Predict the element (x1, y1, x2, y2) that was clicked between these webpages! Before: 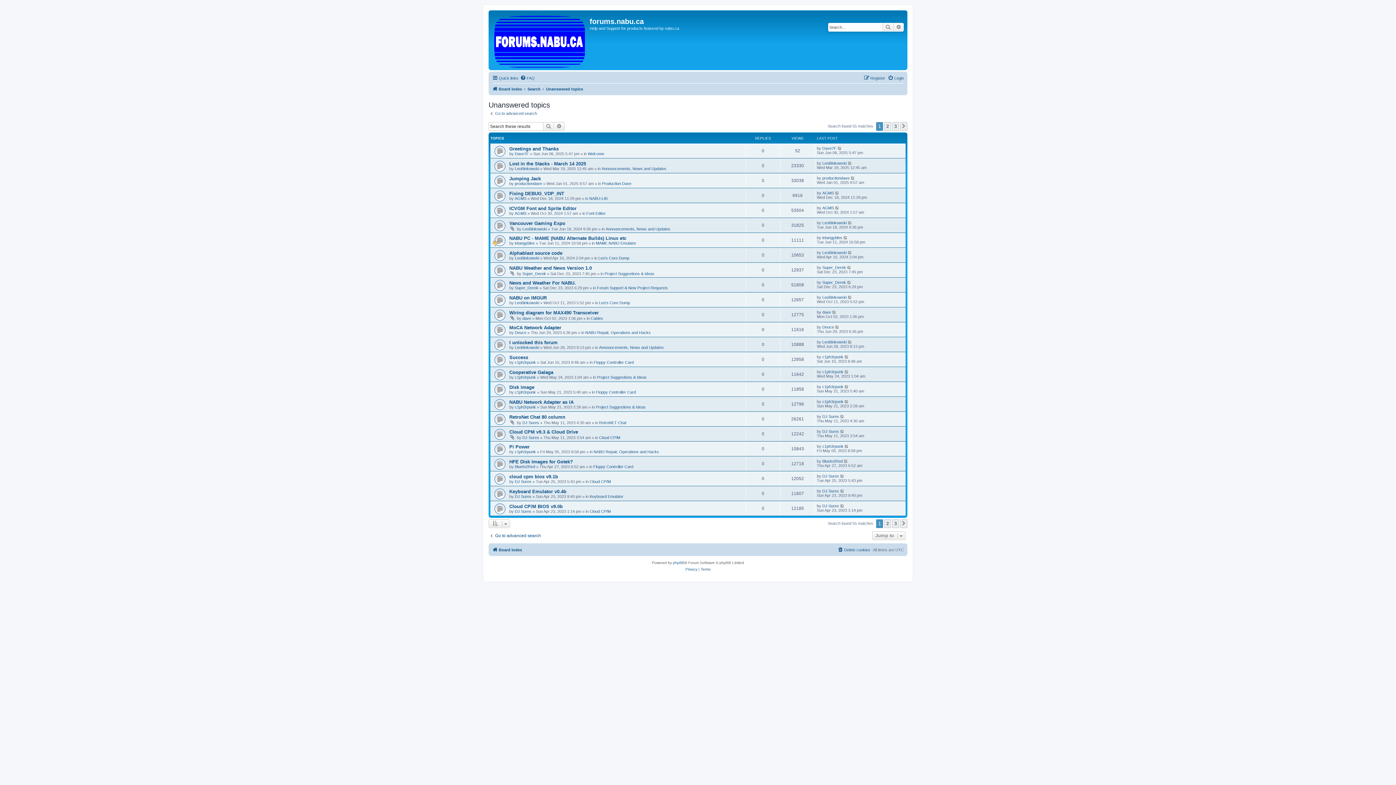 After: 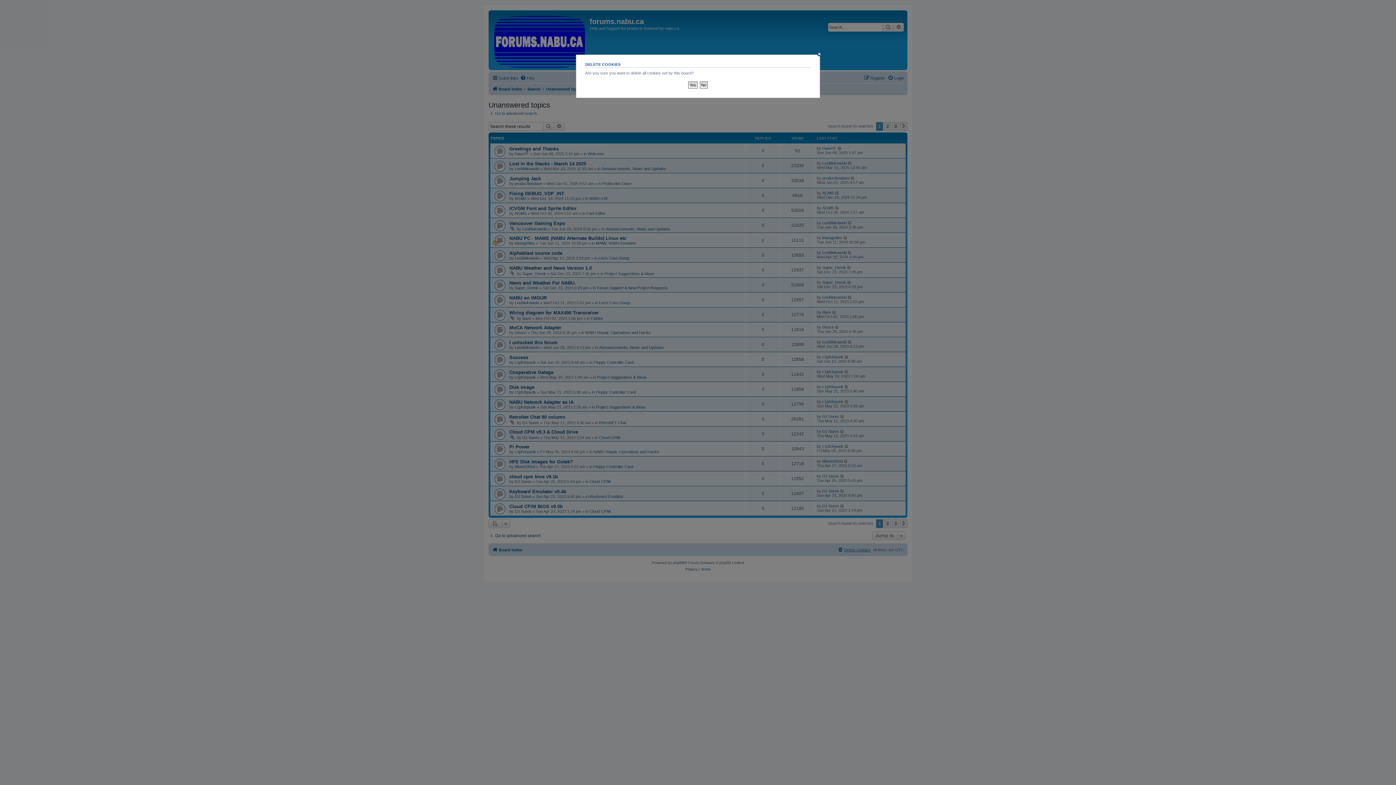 Action: bbox: (837, 545, 870, 554) label: Delete cookies